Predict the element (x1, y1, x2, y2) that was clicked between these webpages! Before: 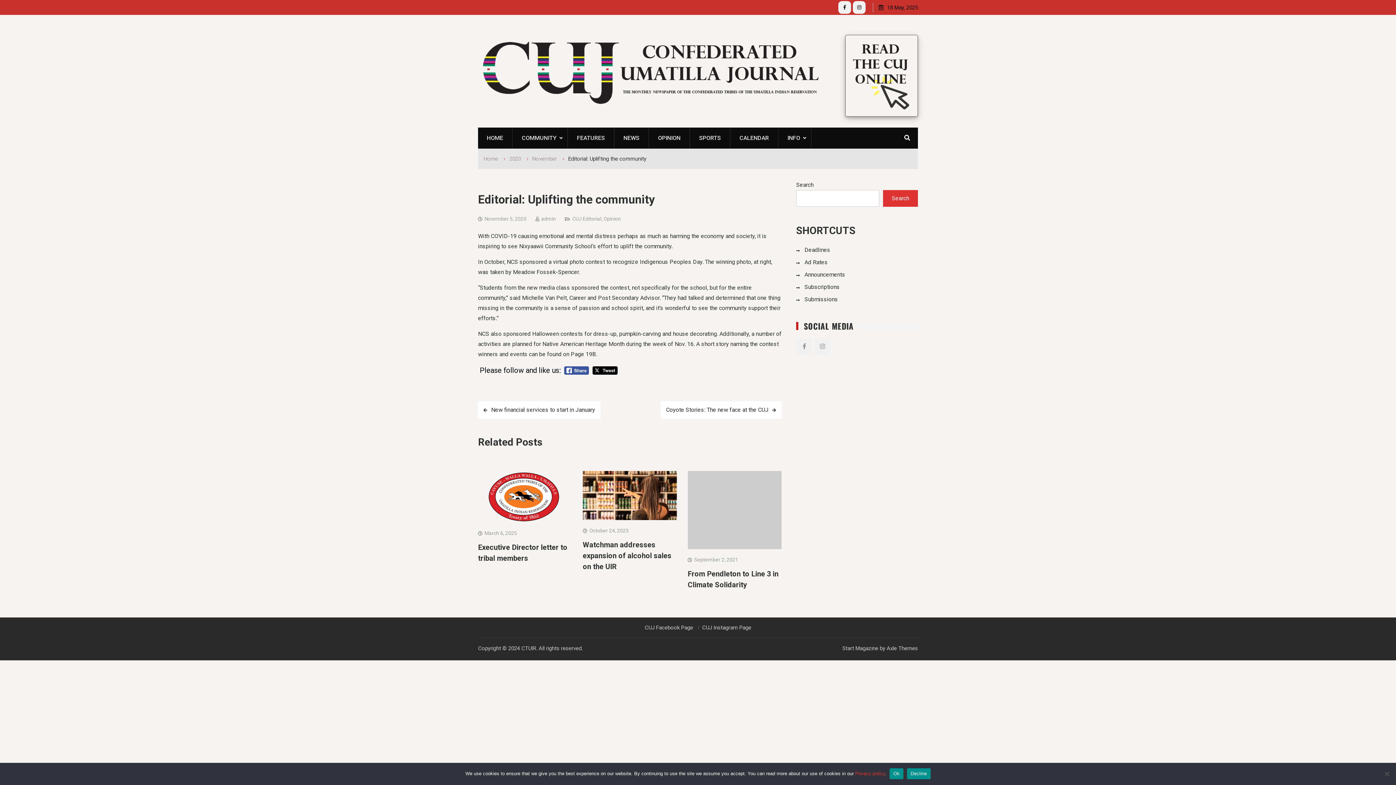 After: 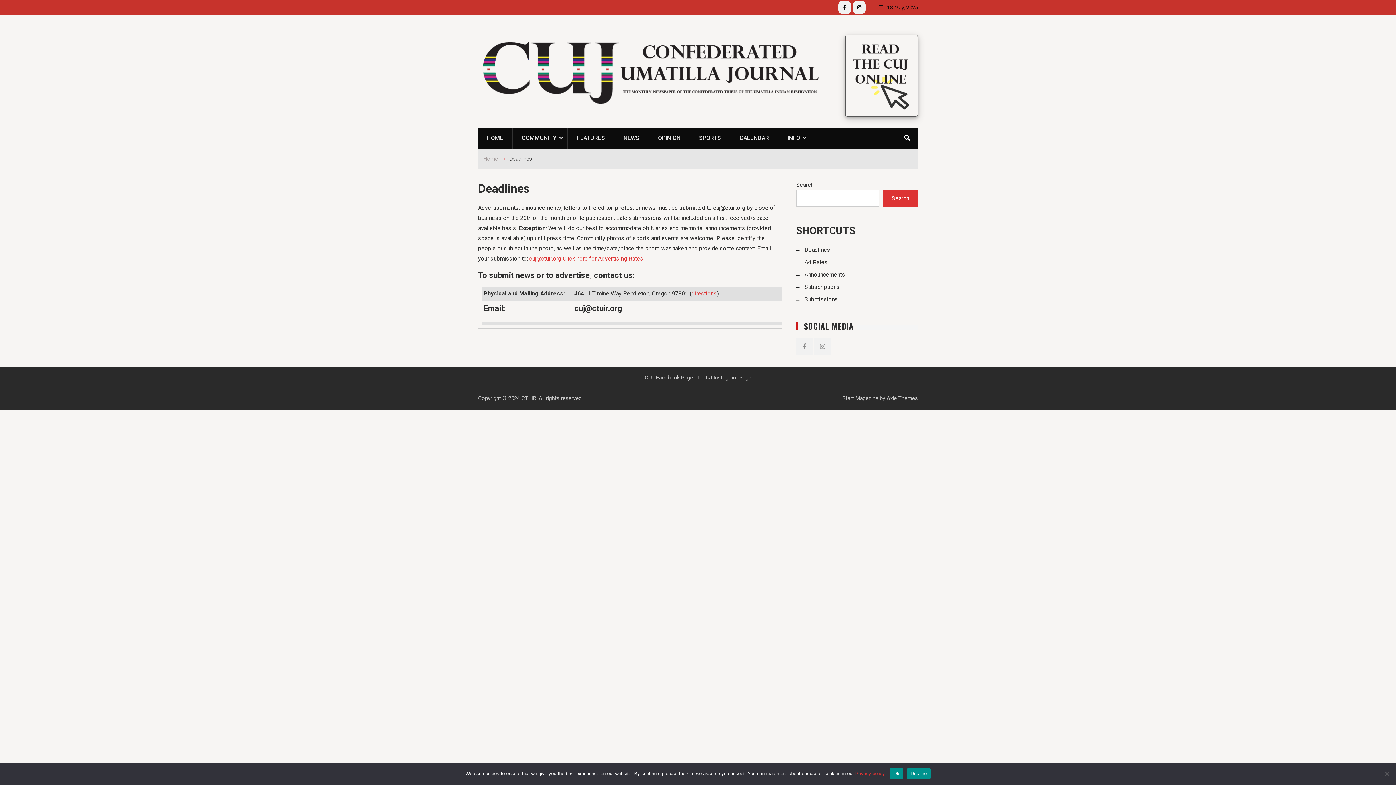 Action: bbox: (804, 246, 830, 253) label: Deadlines